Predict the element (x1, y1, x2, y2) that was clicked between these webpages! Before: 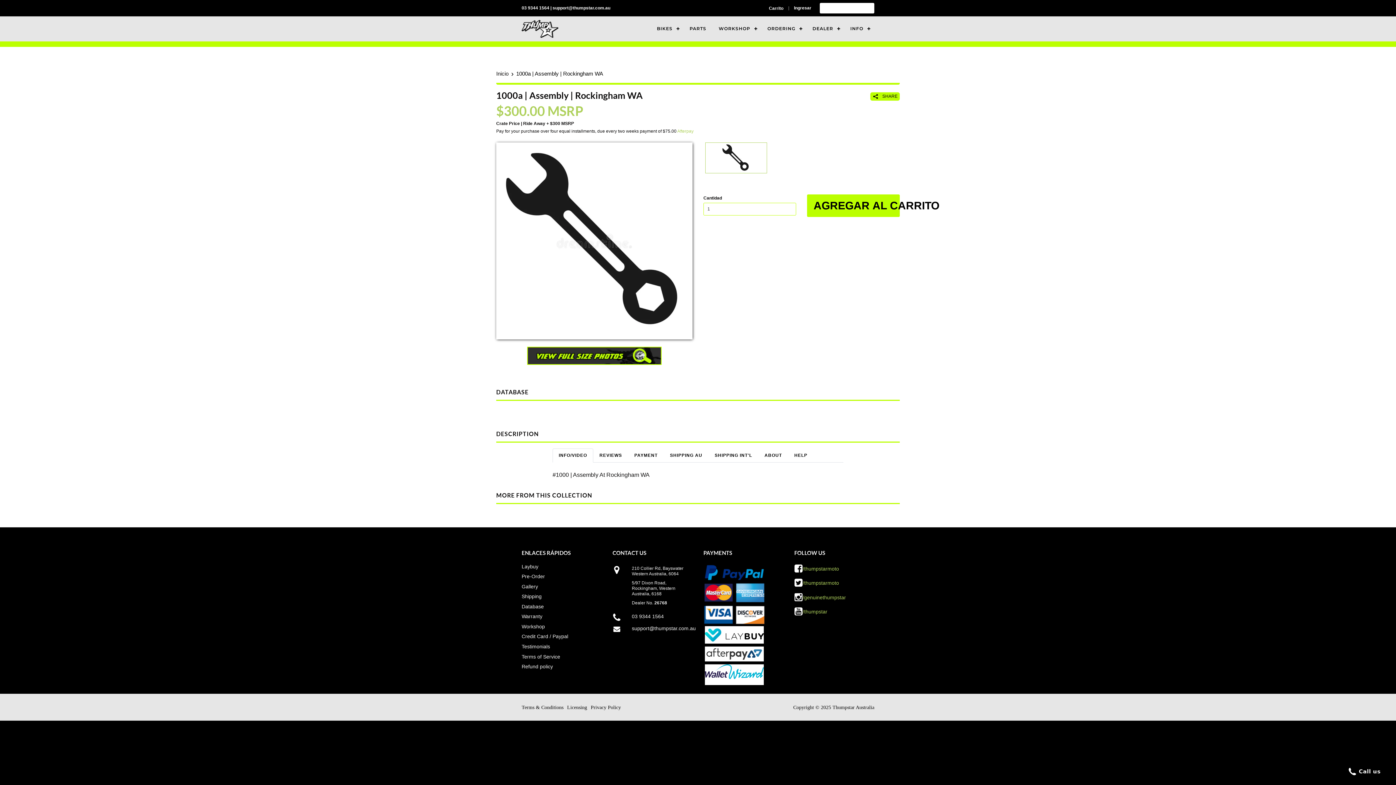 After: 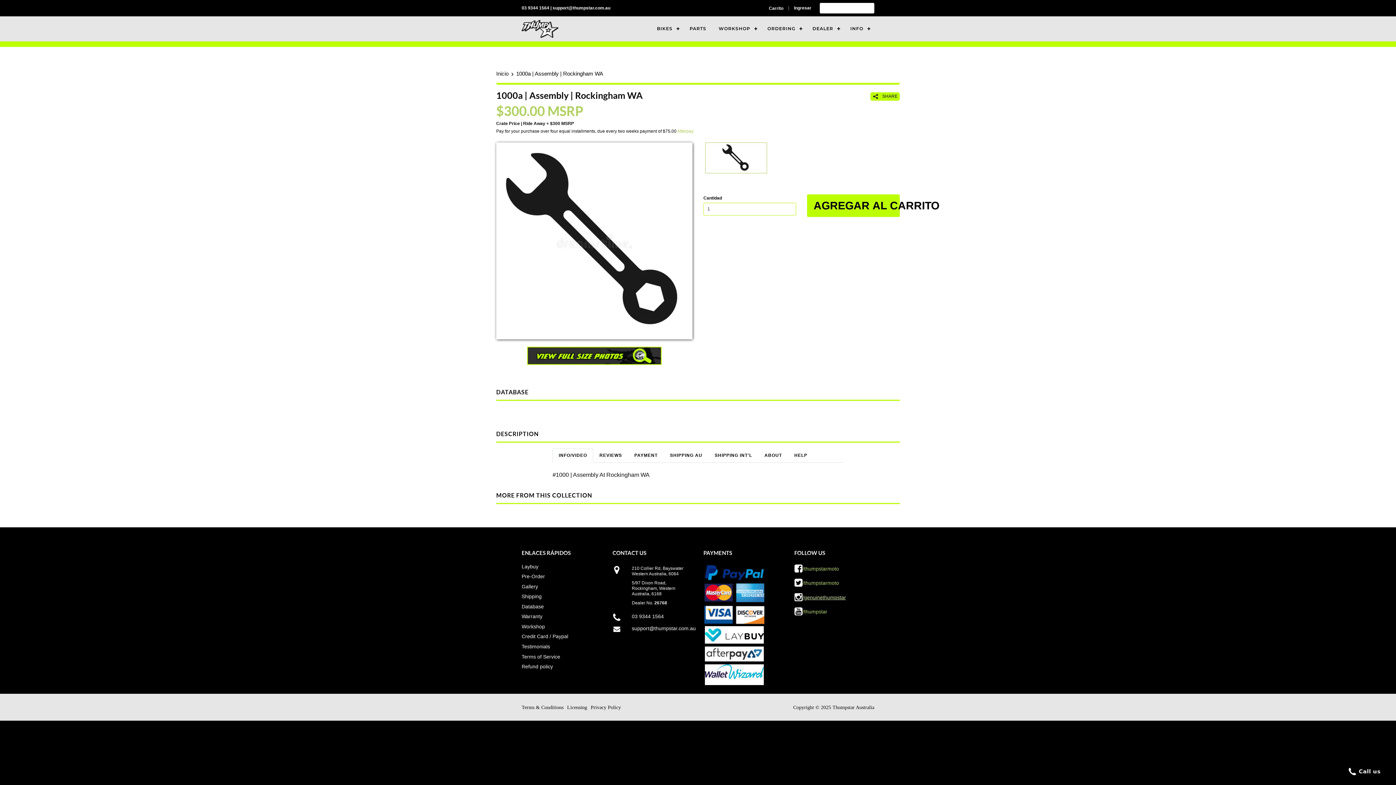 Action: label: /genuinethumpstar bbox: (802, 596, 846, 600)